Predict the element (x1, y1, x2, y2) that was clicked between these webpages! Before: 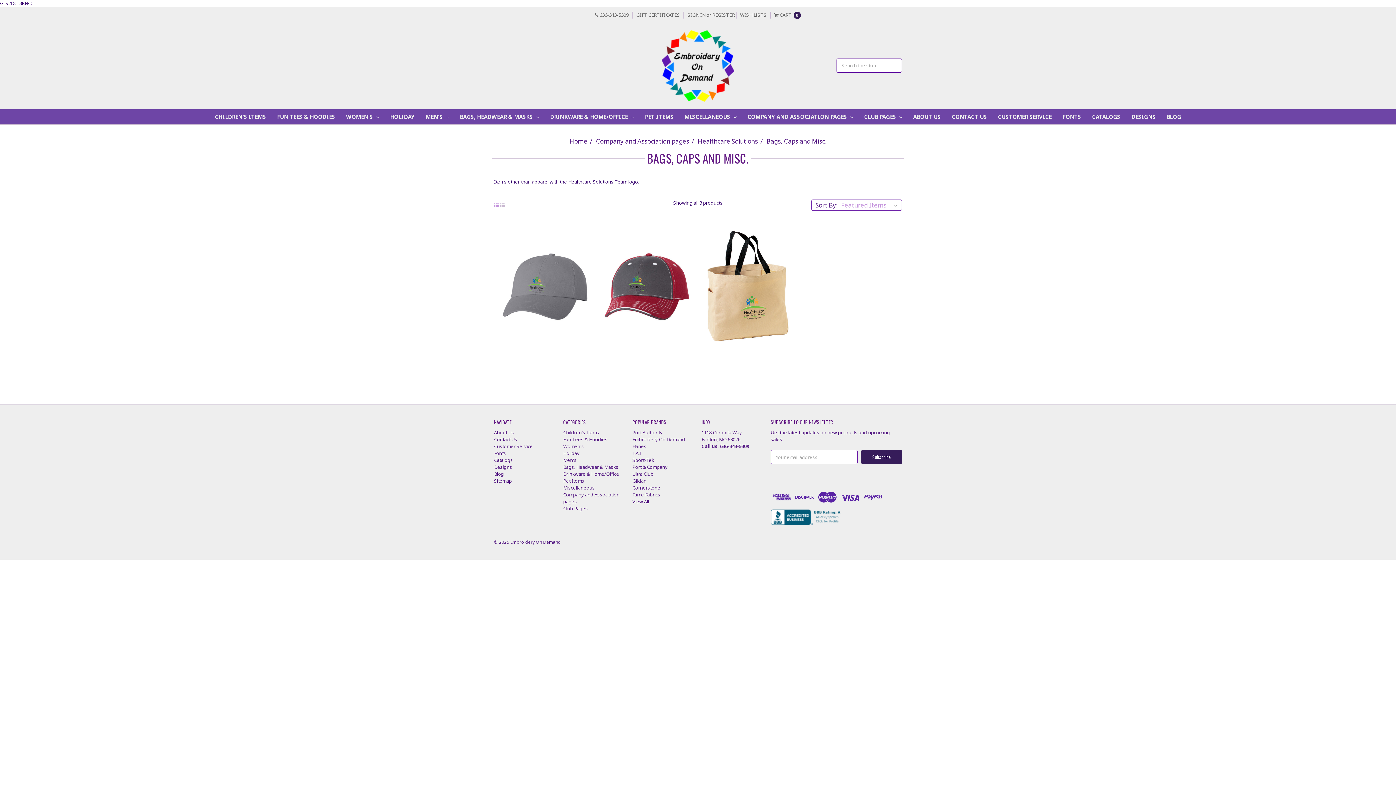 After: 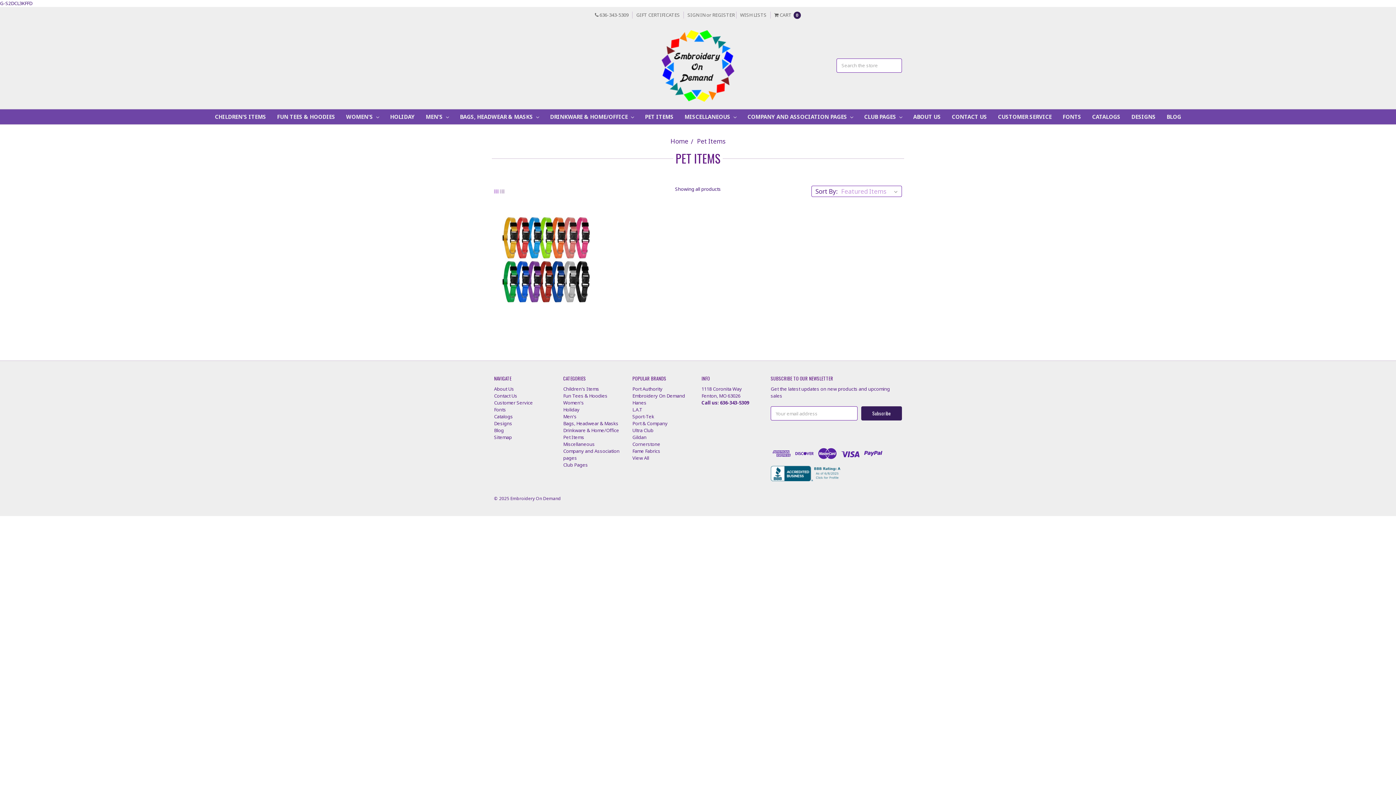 Action: label: Pet Items bbox: (563, 477, 584, 484)